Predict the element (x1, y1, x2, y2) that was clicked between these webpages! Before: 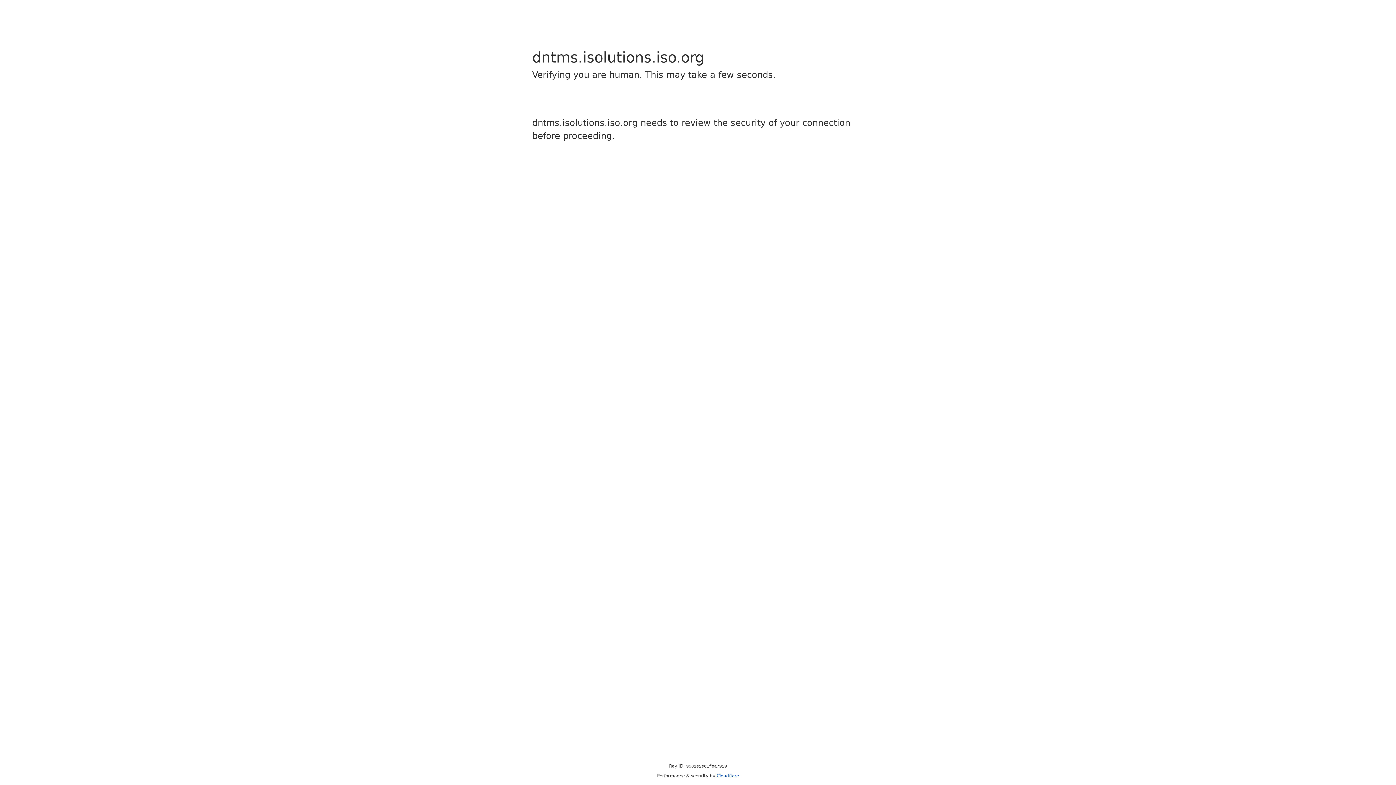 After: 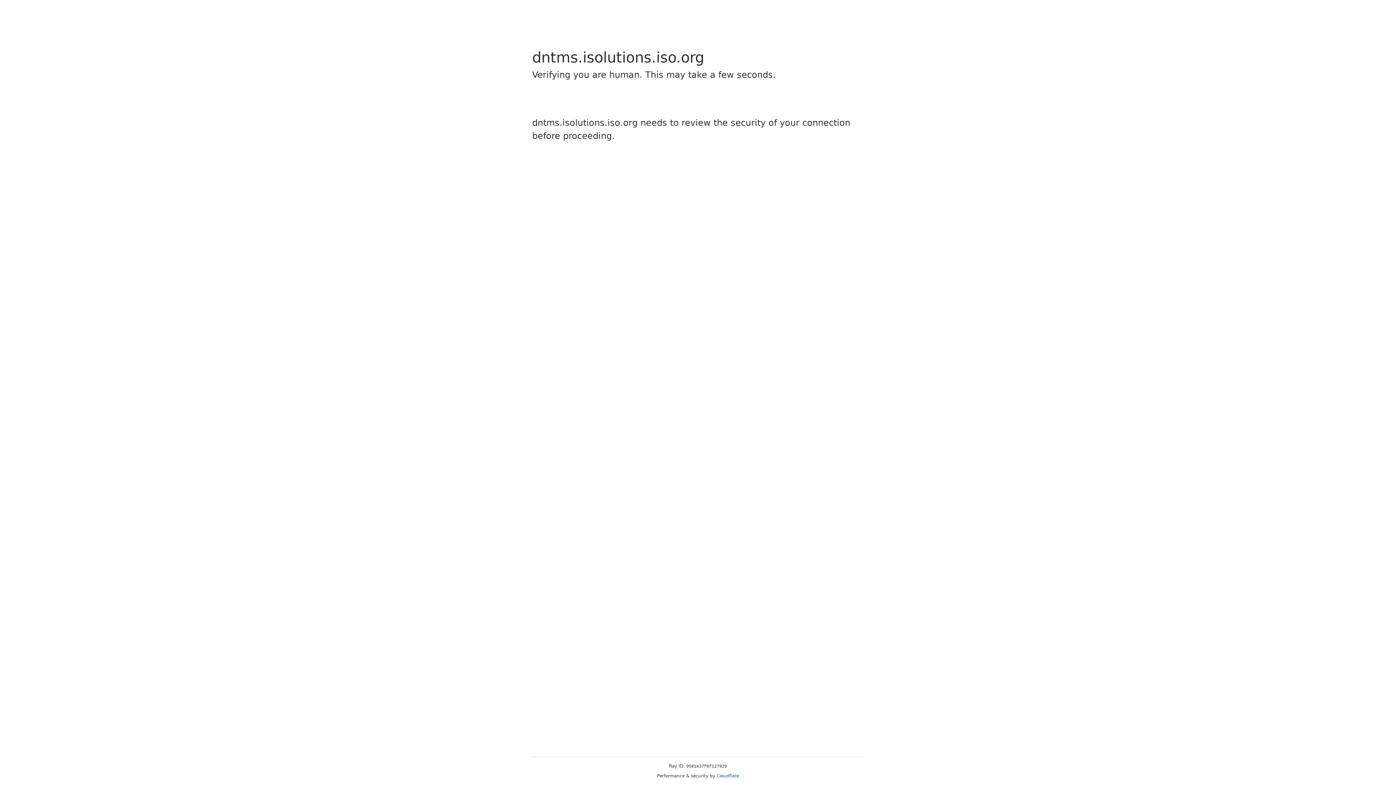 Action: bbox: (716, 773, 739, 778) label: Cloudflare